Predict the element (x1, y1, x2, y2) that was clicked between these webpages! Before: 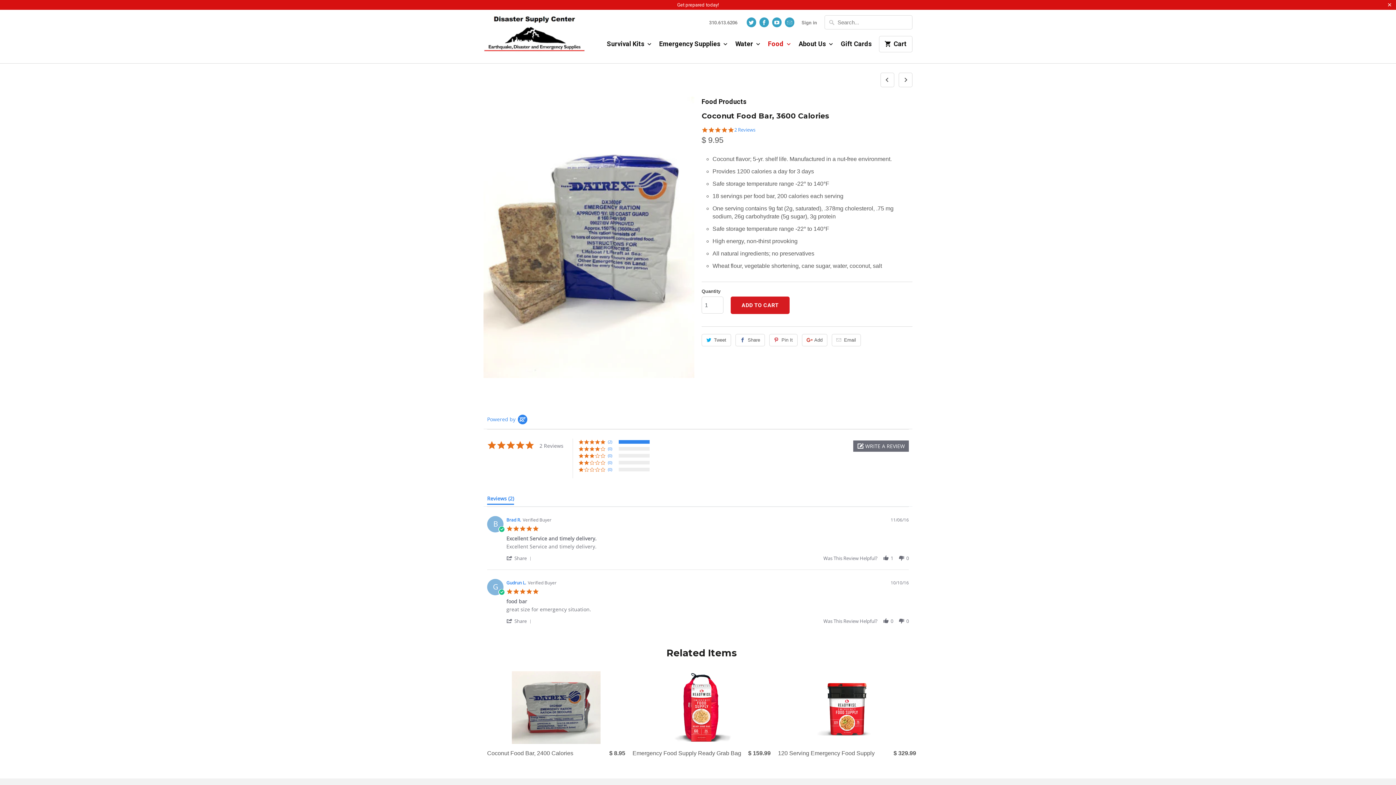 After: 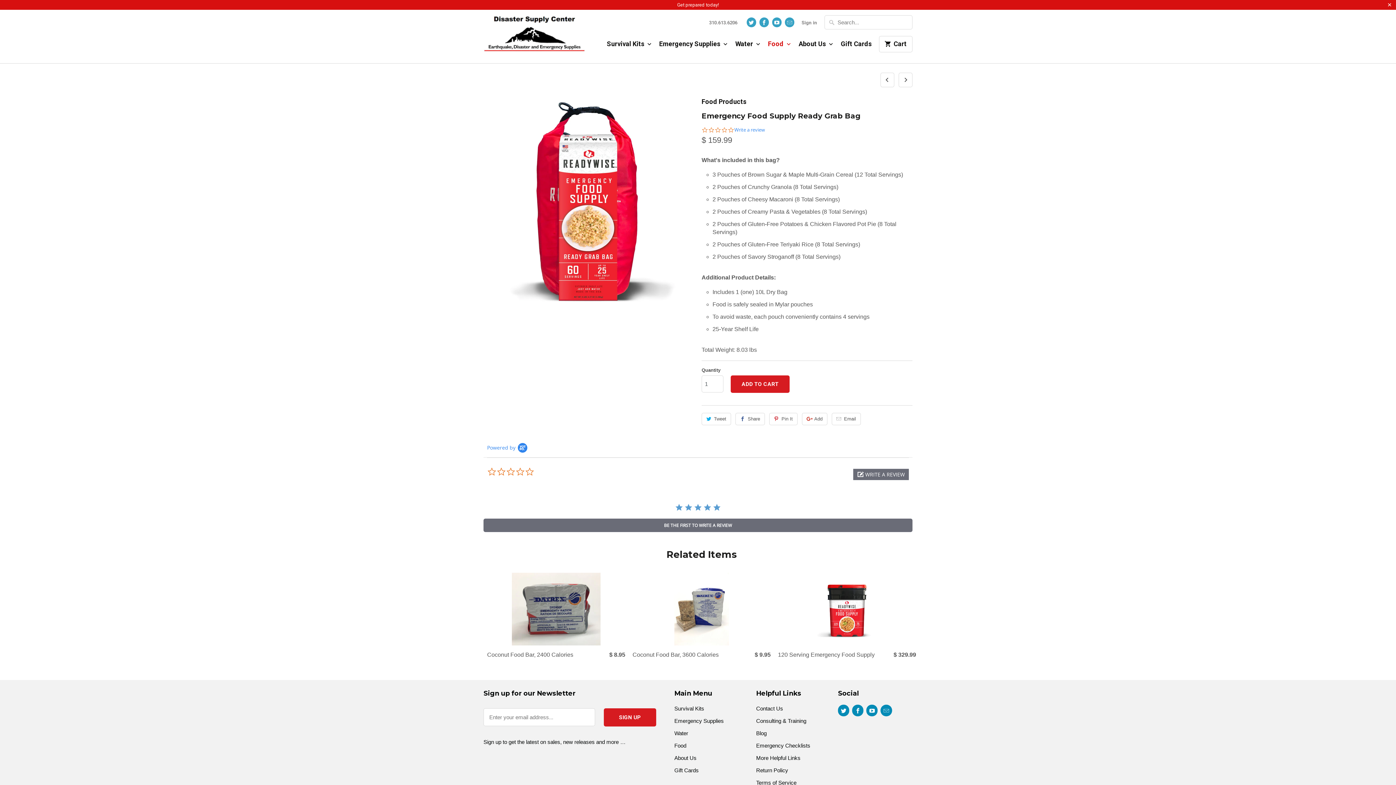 Action: bbox: (895, 76, 912, 82)